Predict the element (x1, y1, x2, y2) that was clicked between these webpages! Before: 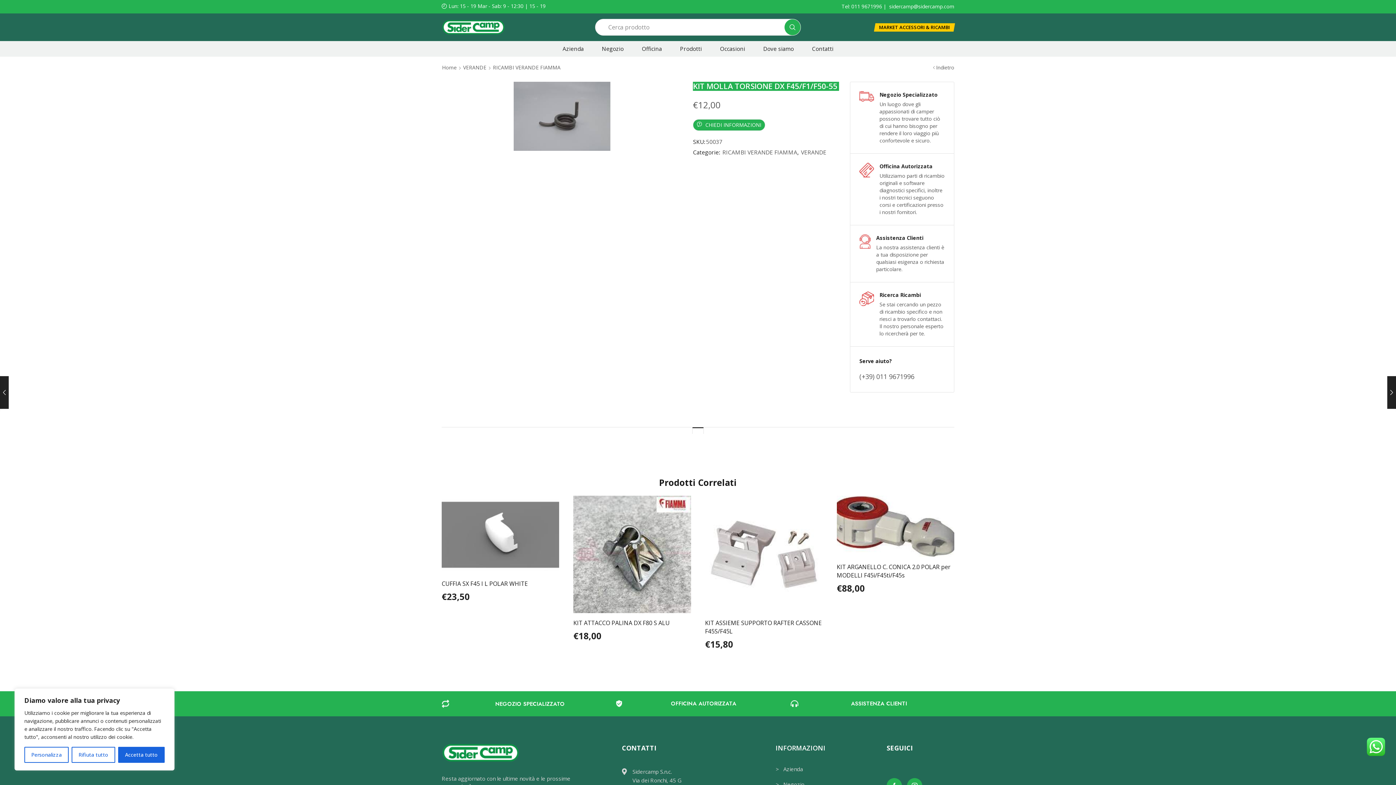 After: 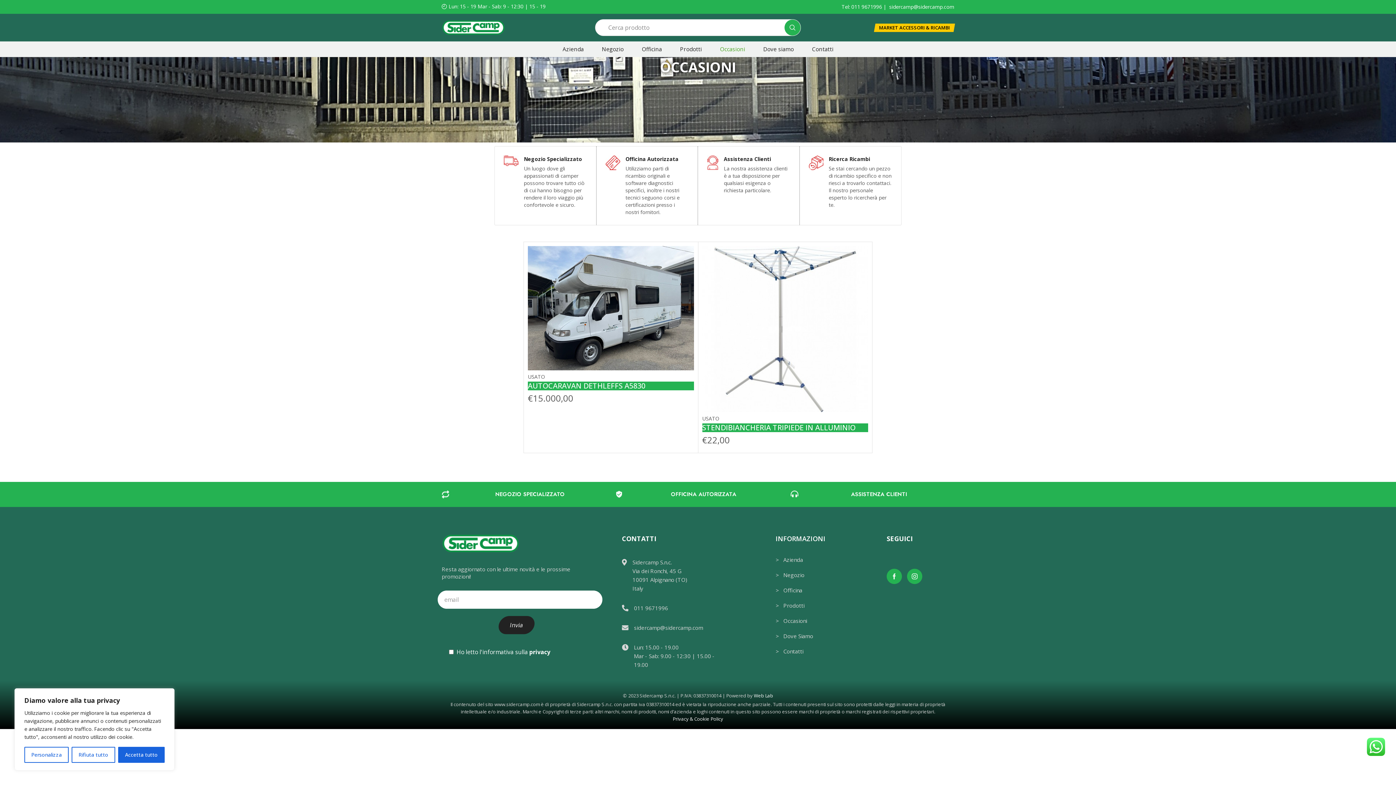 Action: label: Occasioni bbox: (720, 41, 745, 56)